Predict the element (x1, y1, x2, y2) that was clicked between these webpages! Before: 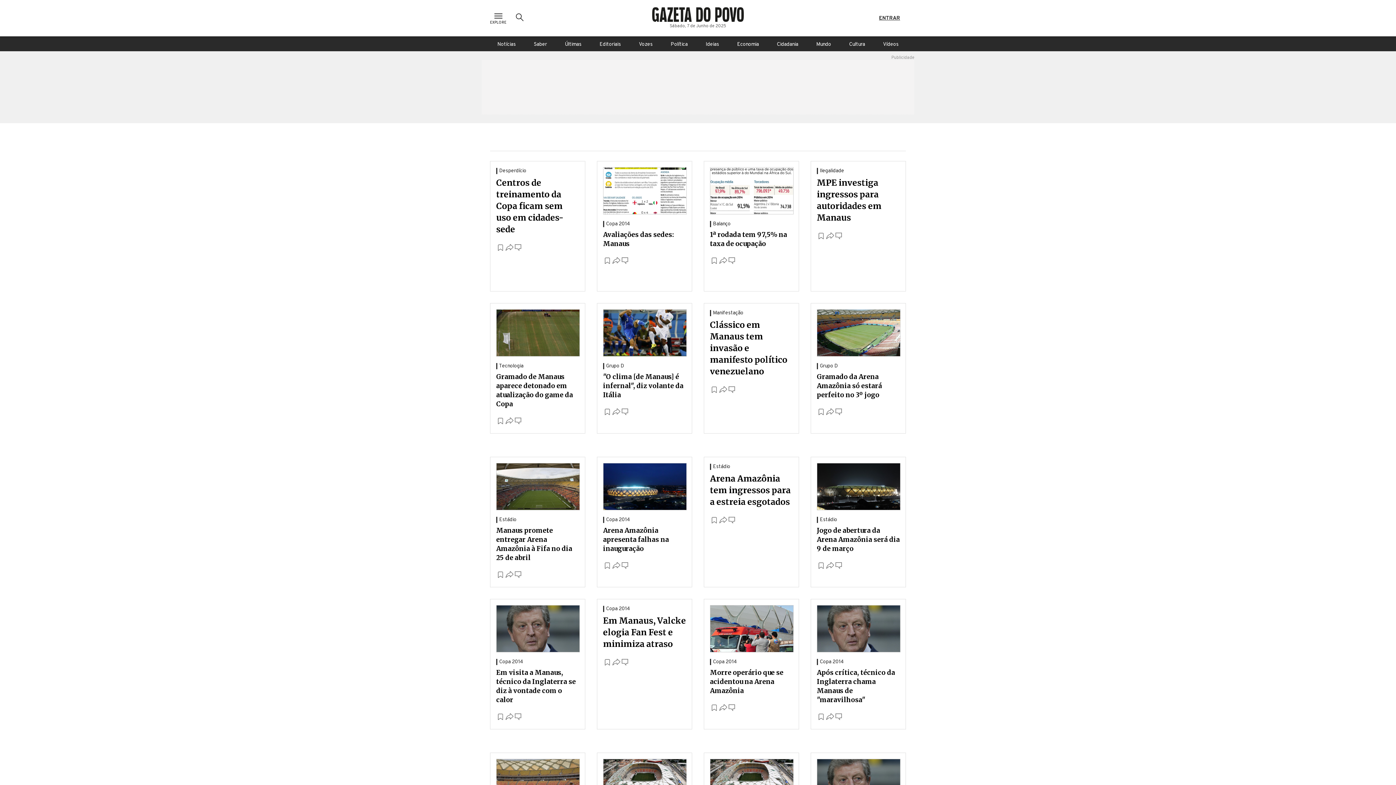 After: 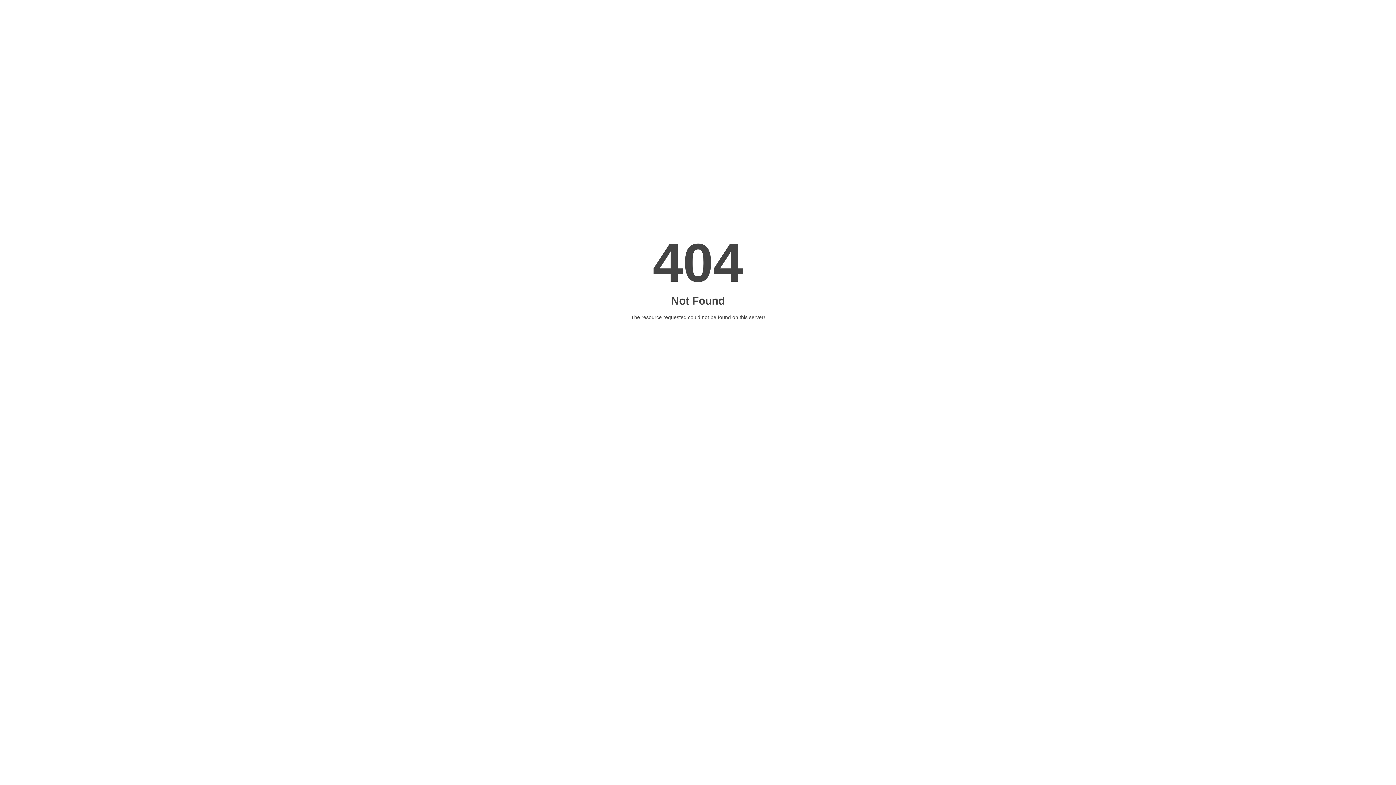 Action: bbox: (513, 569, 524, 580)